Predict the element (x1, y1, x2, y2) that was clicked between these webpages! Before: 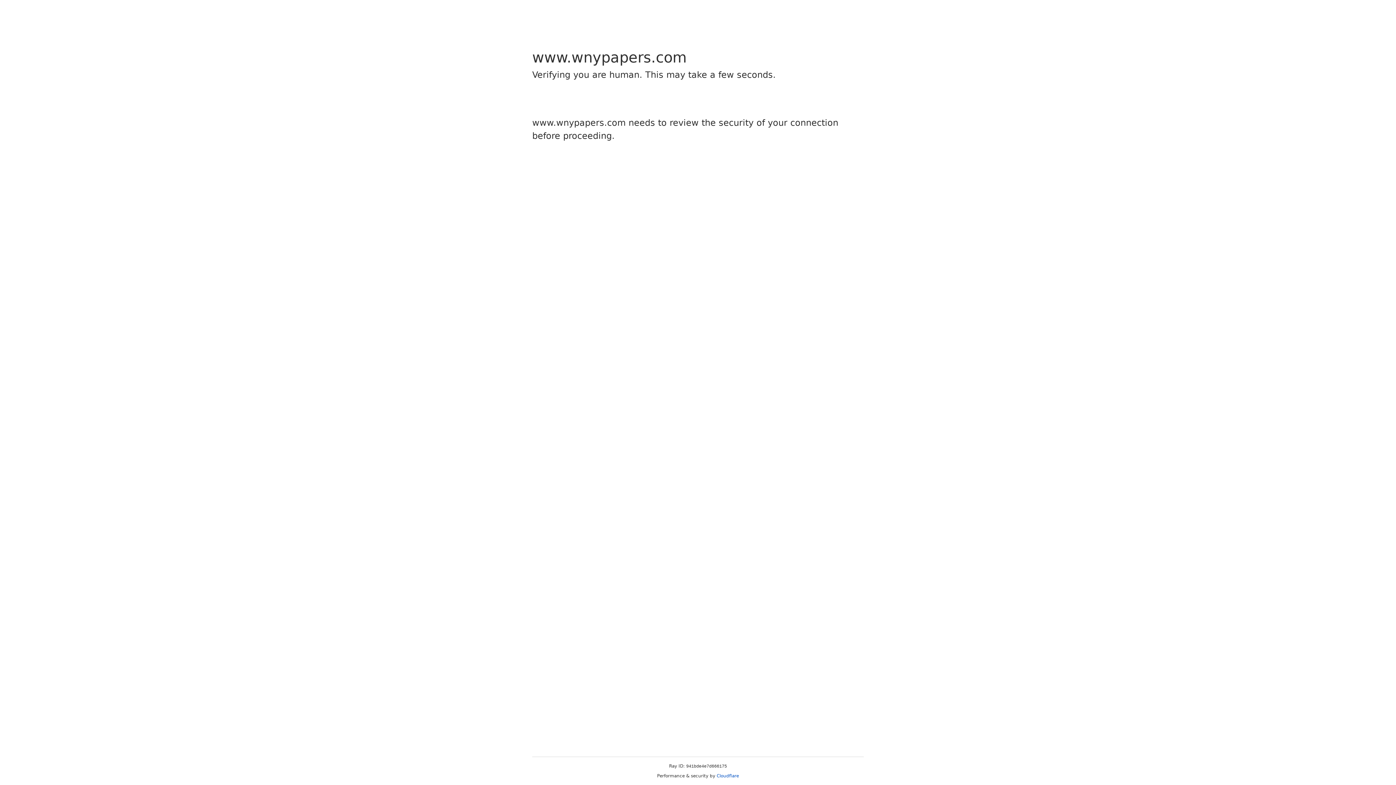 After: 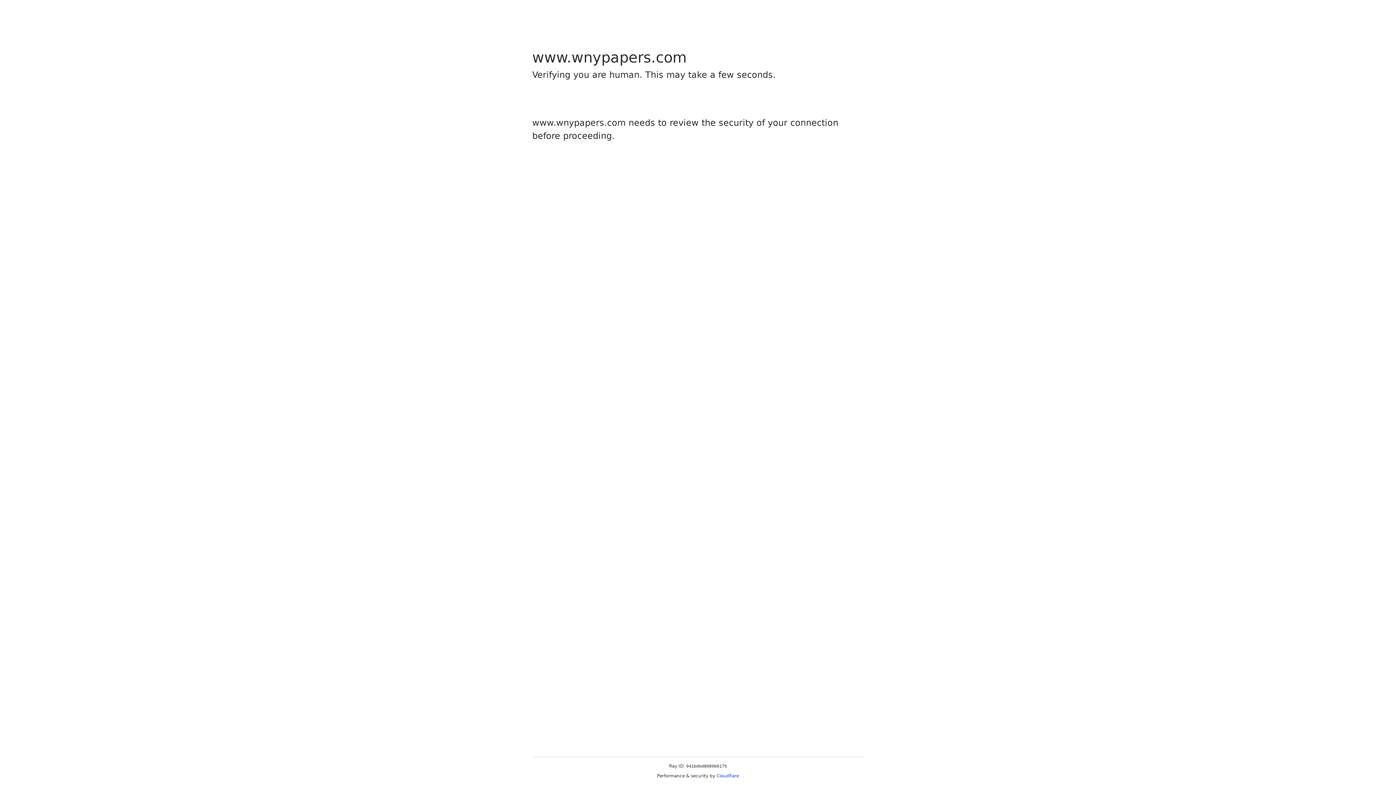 Action: bbox: (716, 773, 739, 778) label: Cloudflare